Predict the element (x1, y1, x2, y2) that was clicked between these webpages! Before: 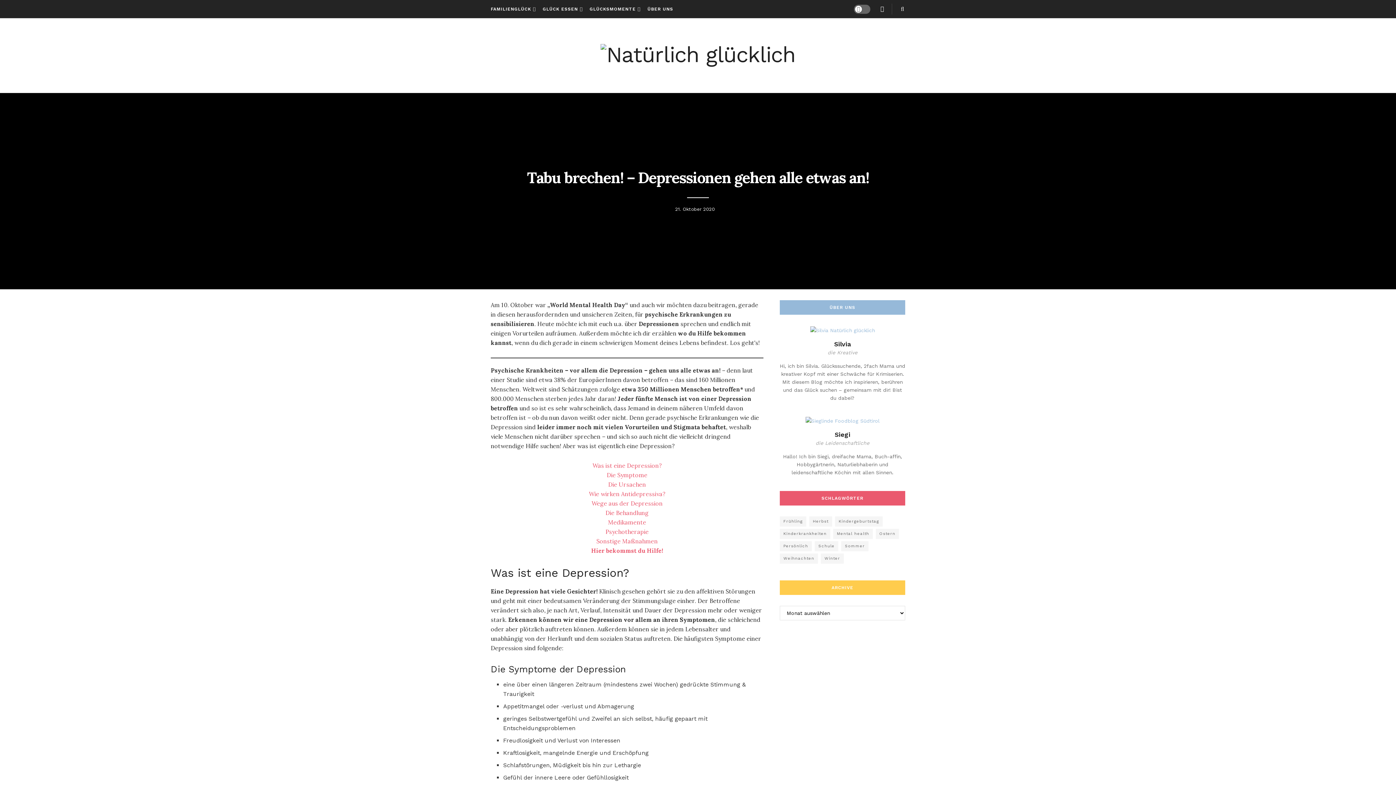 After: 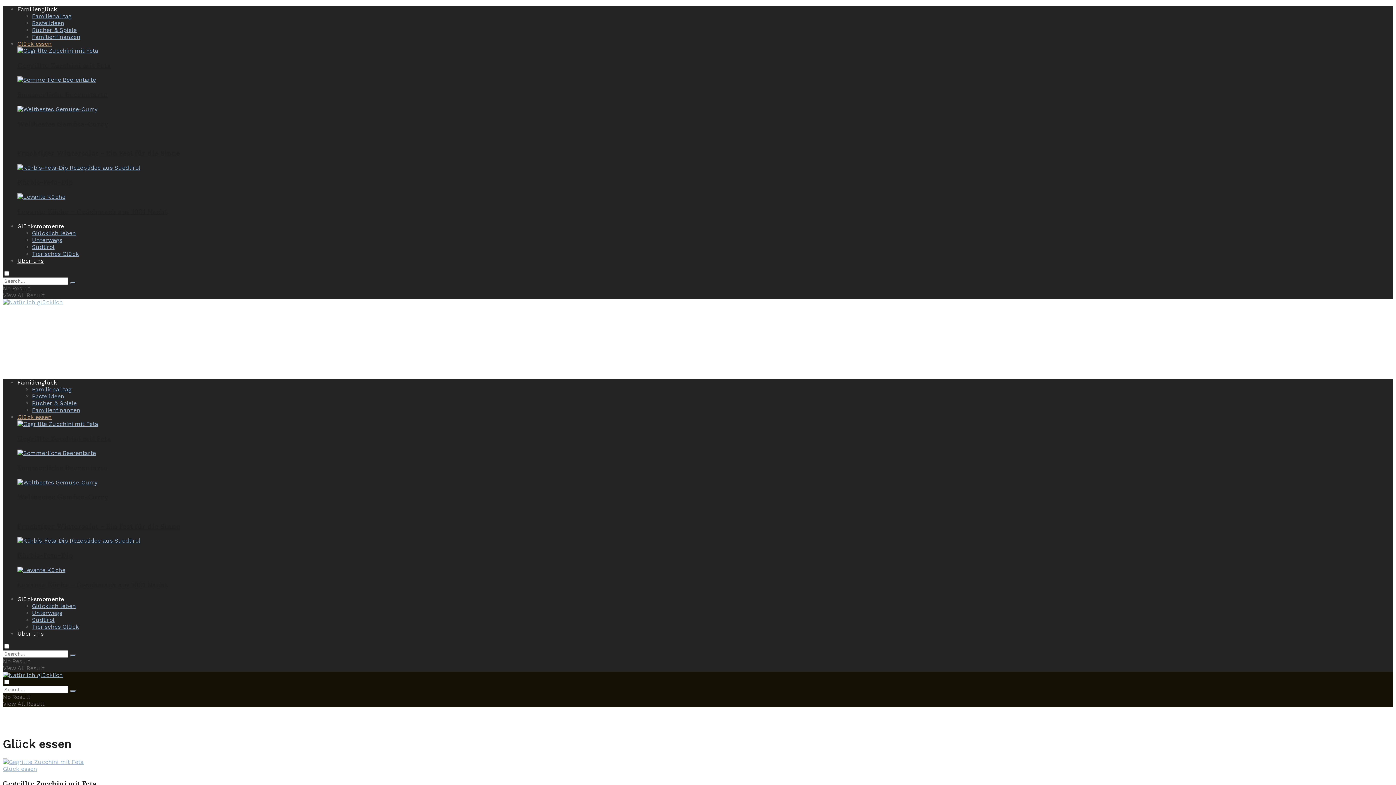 Action: bbox: (542, 0, 581, 18) label: GLÜCK ESSEN